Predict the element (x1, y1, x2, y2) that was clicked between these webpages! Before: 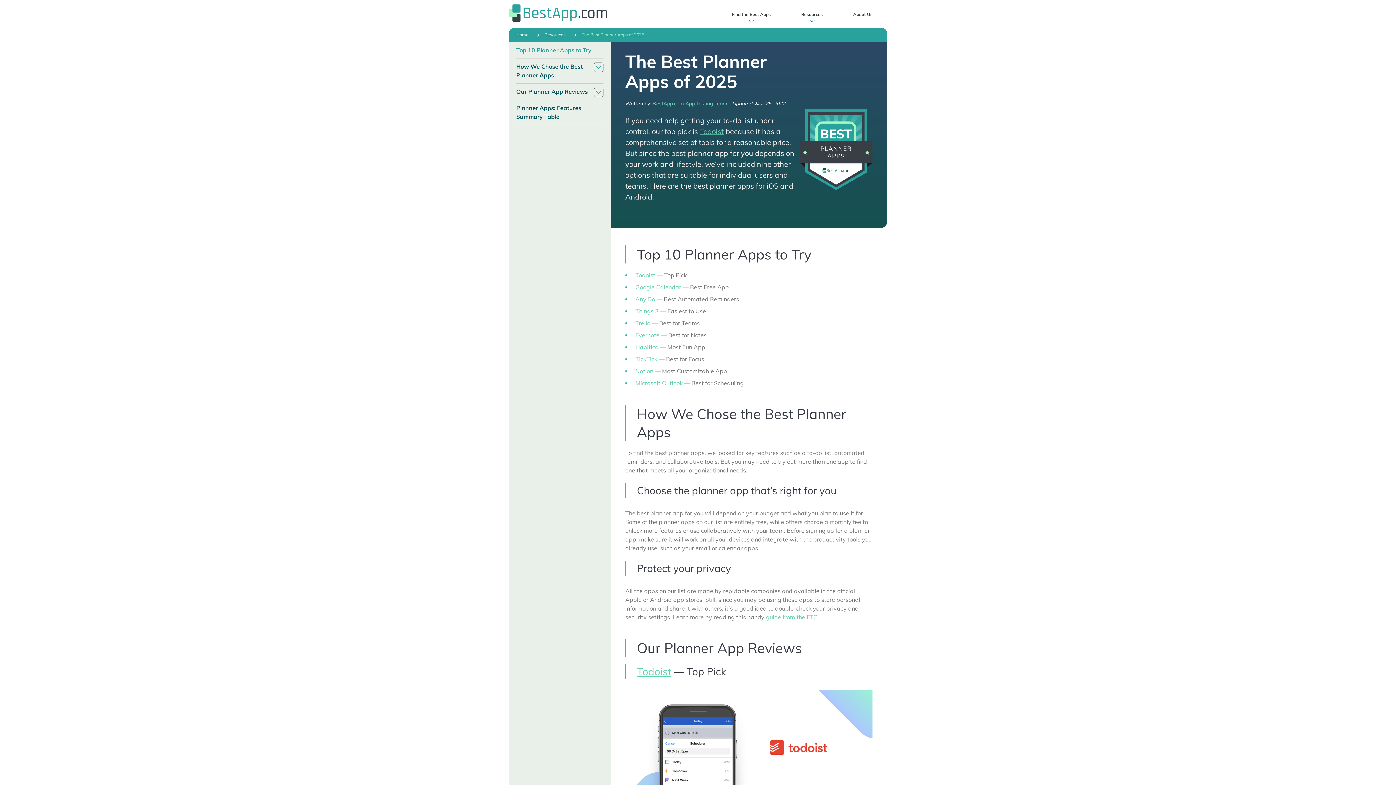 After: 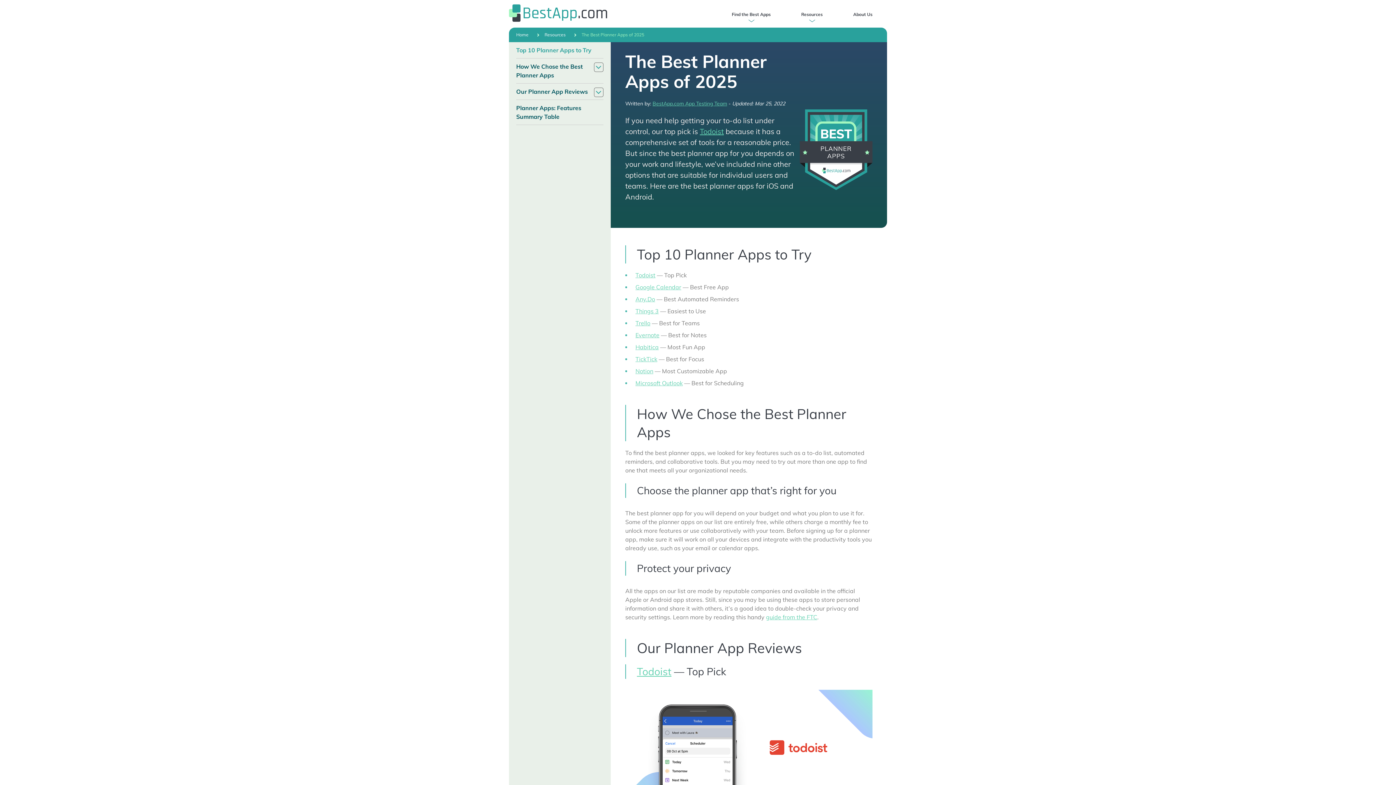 Action: bbox: (637, 665, 671, 678) label: Todoist